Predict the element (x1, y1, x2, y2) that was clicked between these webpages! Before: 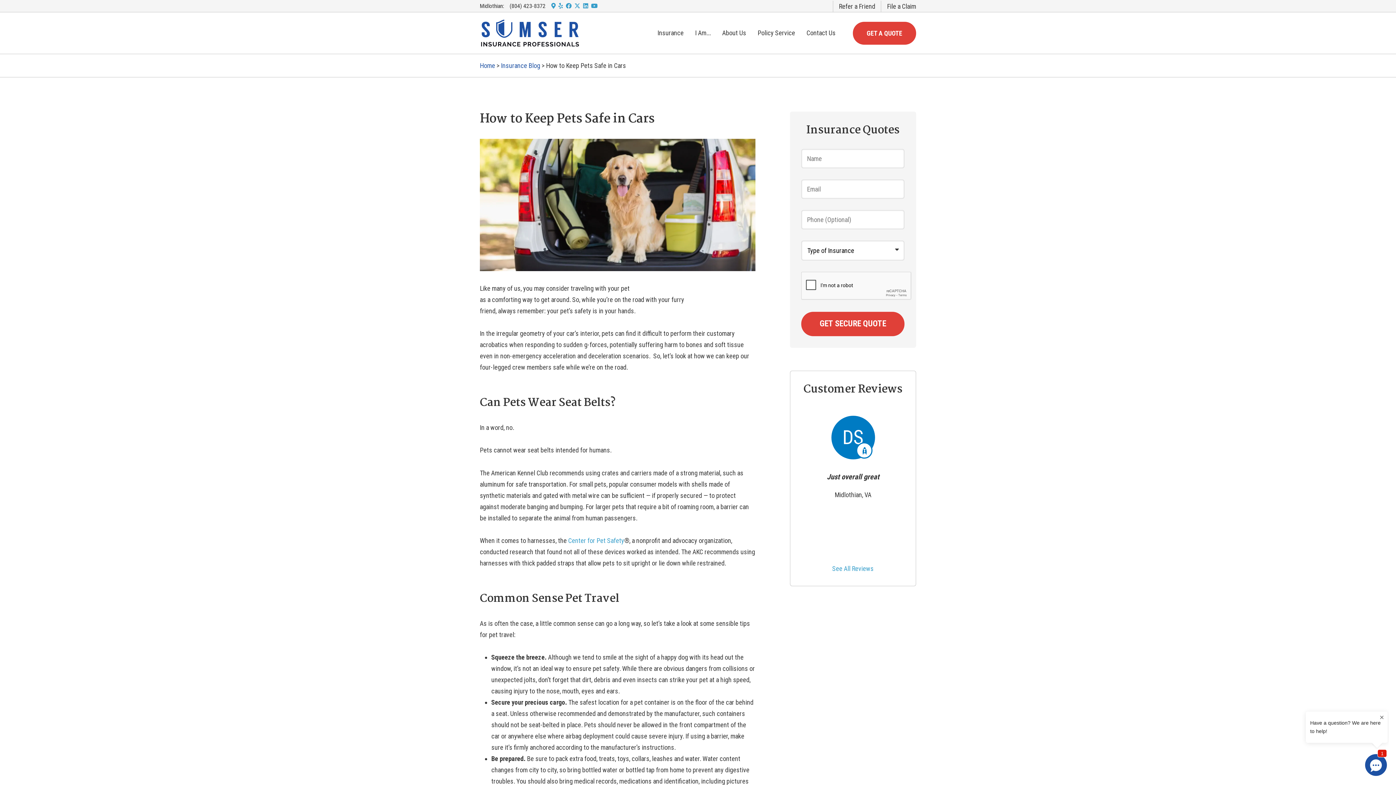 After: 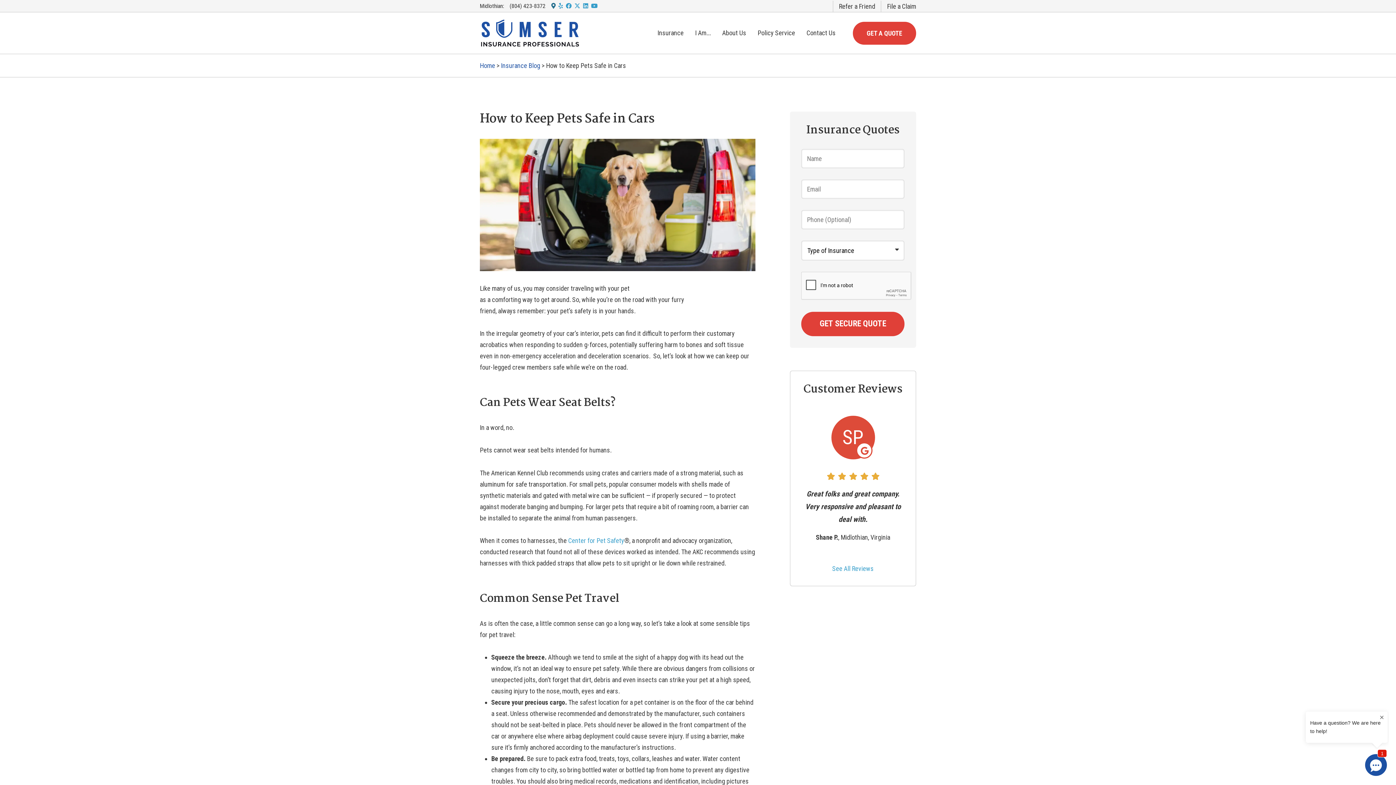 Action: bbox: (551, 3, 555, 9) label: Google Maps Logo (opens in new tab)